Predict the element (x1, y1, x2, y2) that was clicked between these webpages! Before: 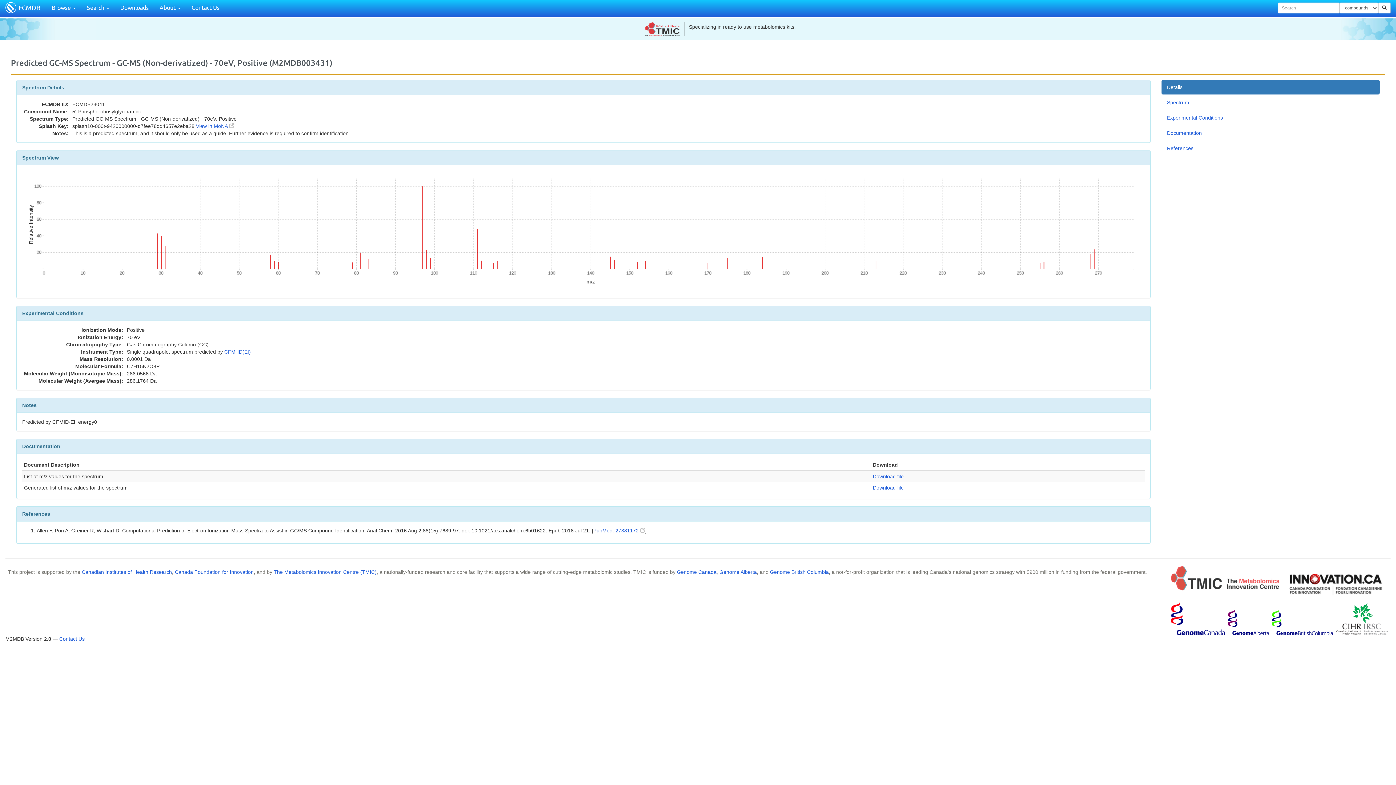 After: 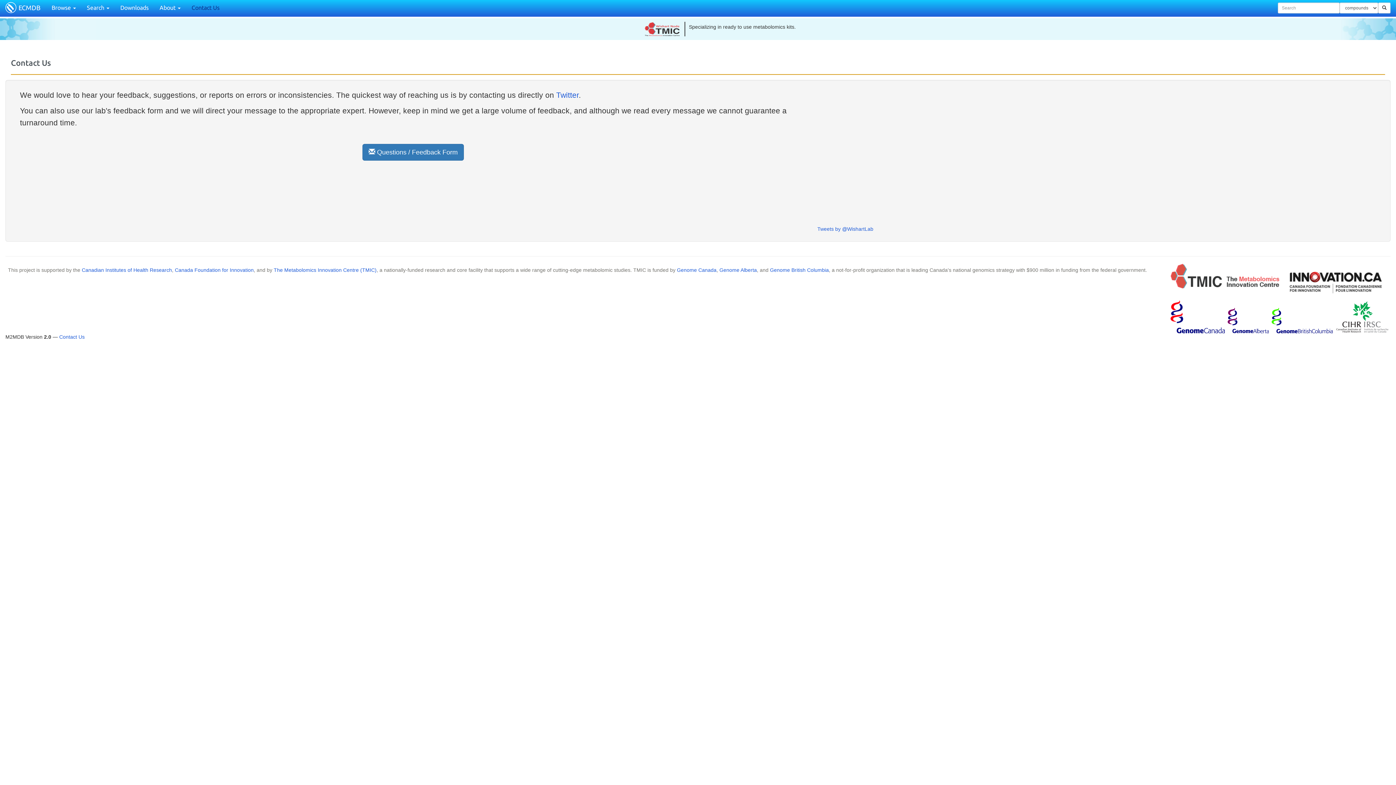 Action: bbox: (186, 0, 225, 16) label: Contact Us